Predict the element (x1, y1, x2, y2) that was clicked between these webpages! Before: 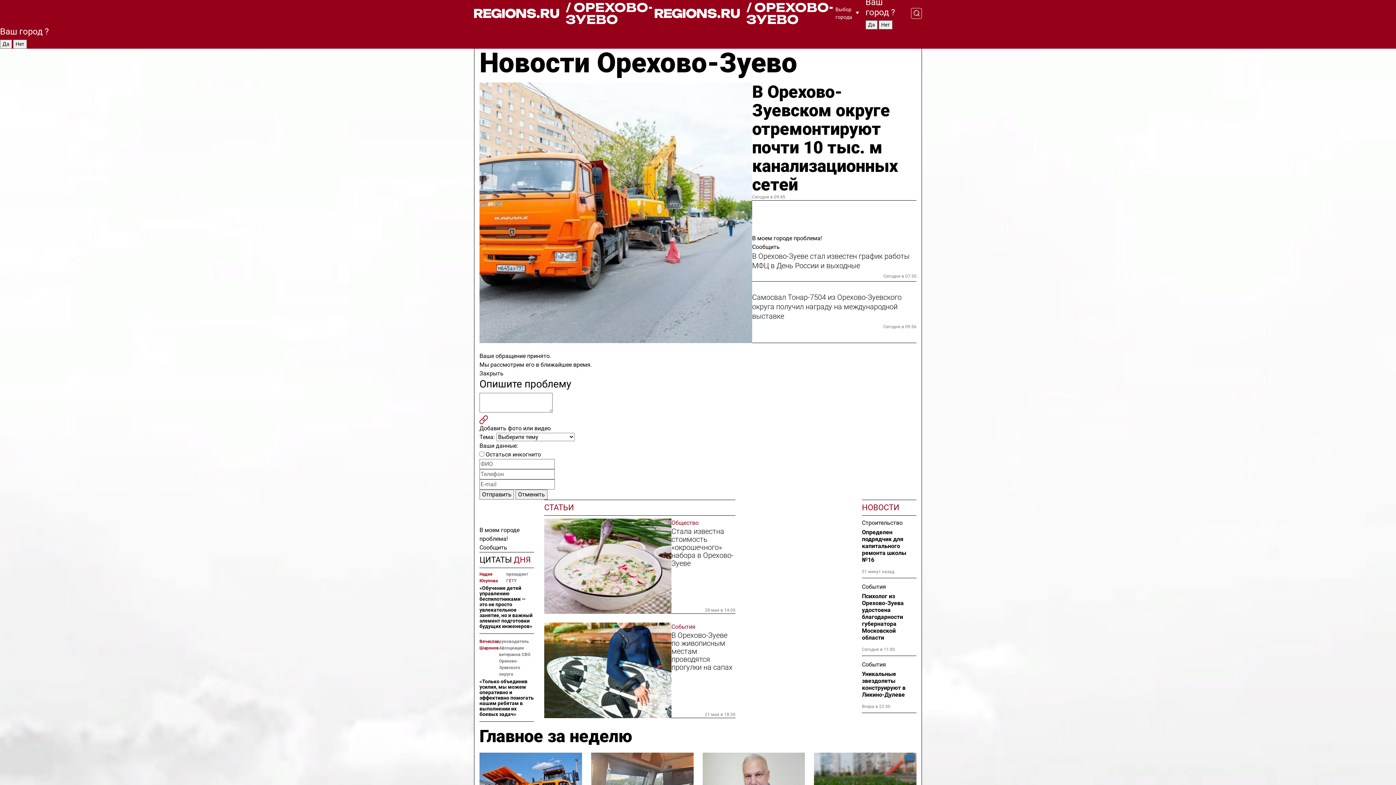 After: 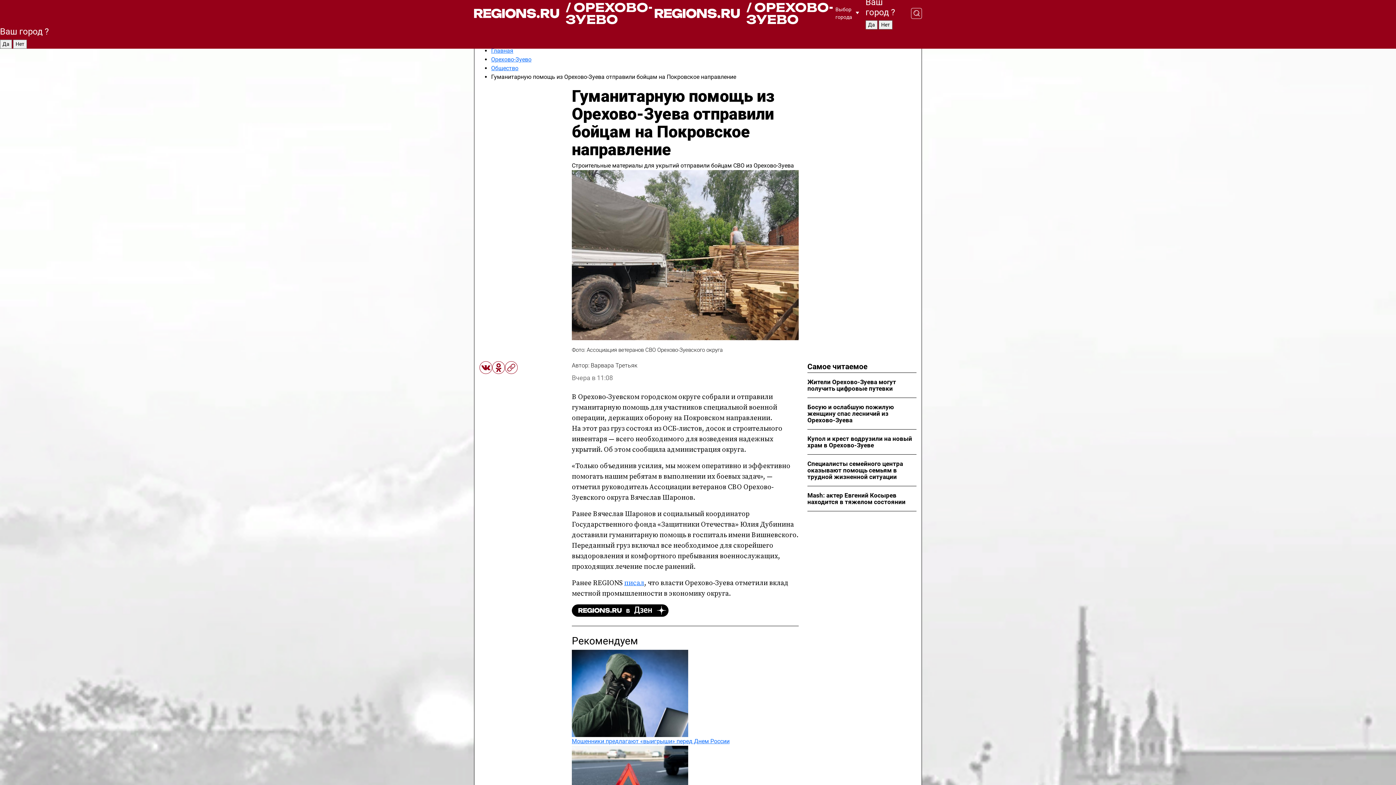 Action: bbox: (479, 638, 499, 677) label: Вячеслав Шаронов